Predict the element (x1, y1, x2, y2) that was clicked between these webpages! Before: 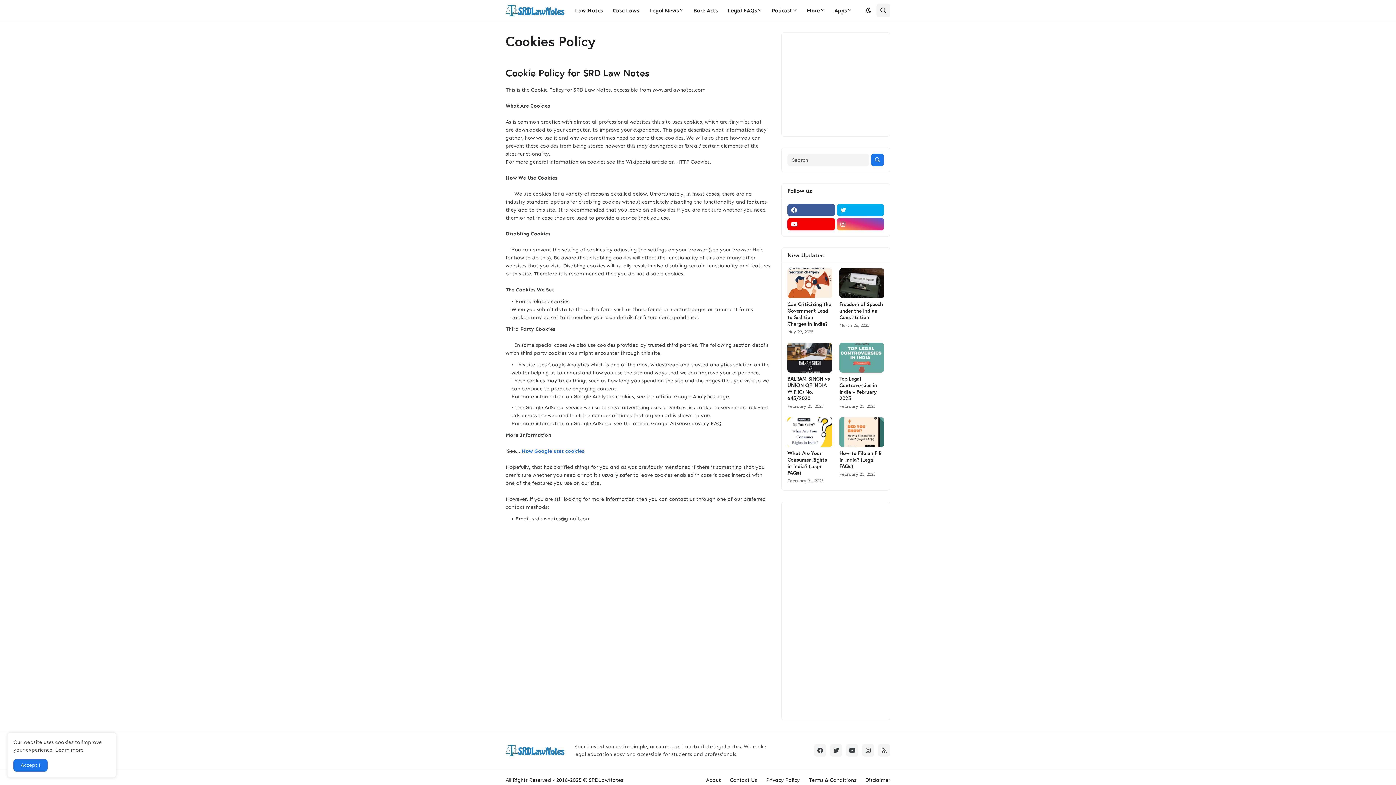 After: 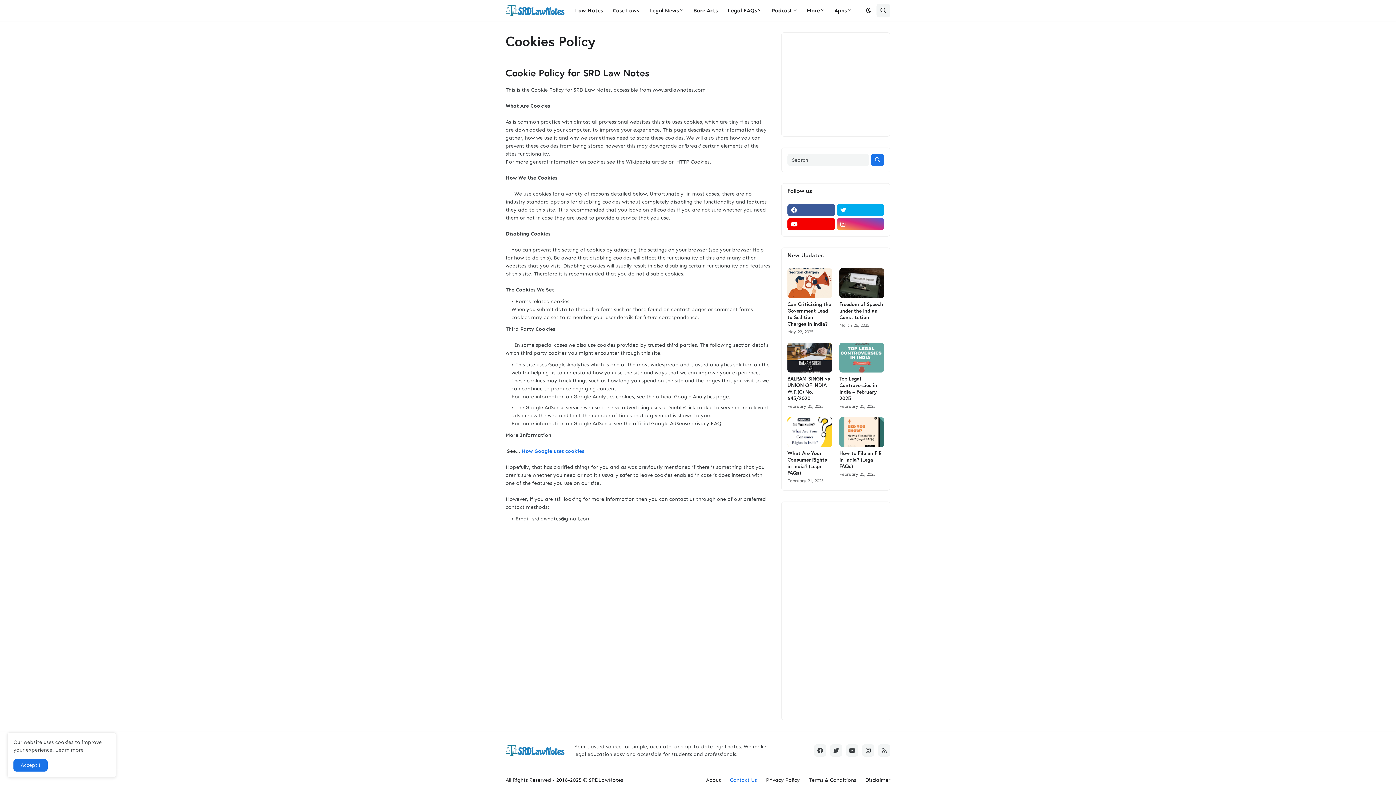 Action: bbox: (730, 777, 757, 783) label: Contact Us